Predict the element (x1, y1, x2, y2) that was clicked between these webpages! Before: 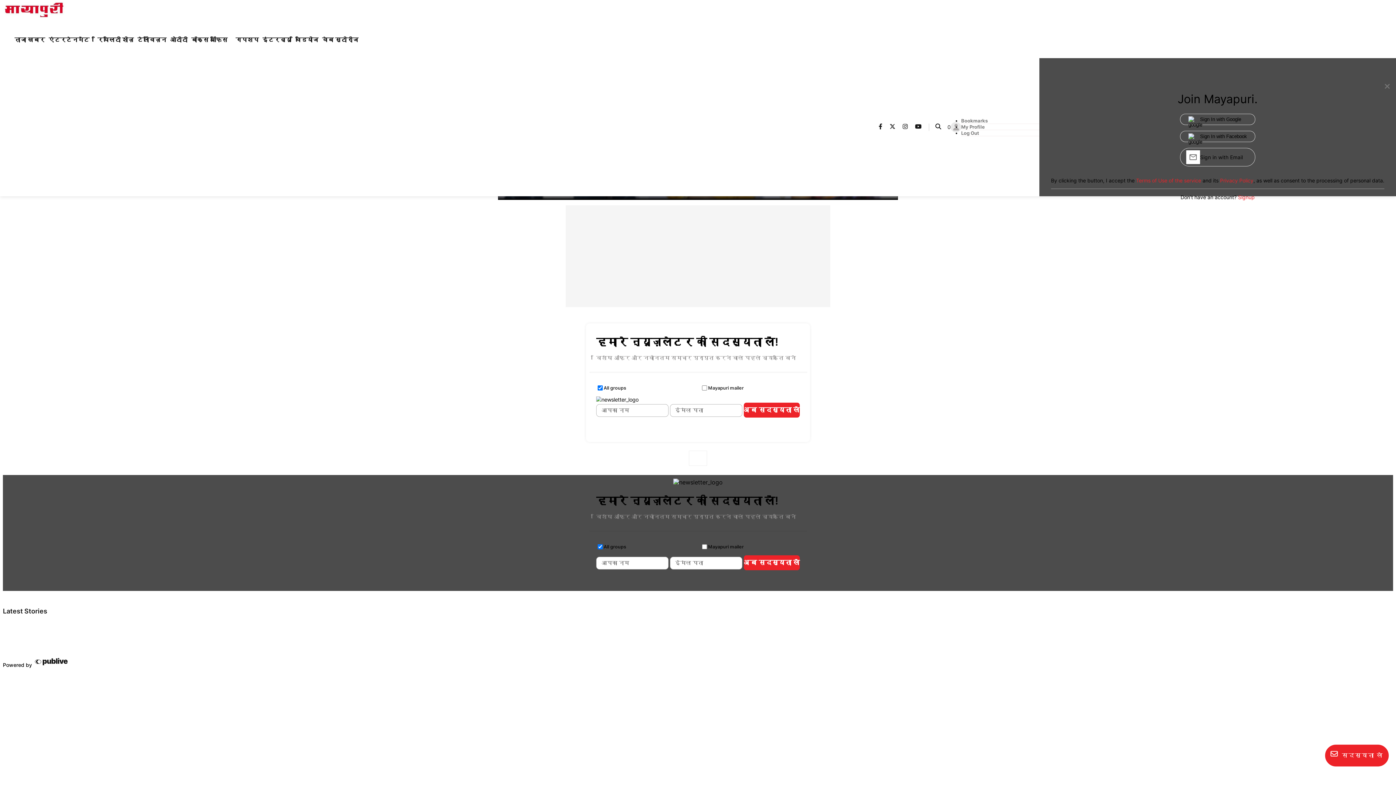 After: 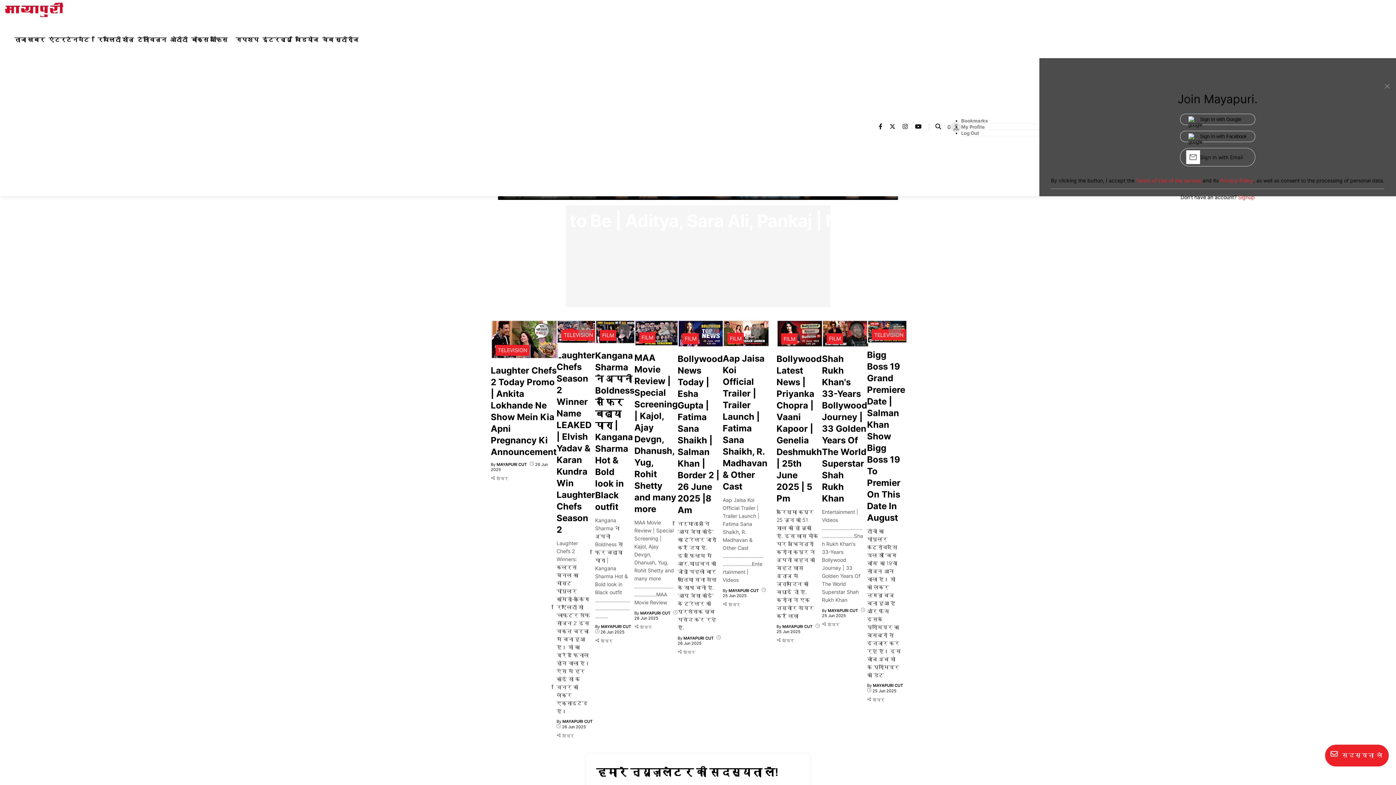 Action: bbox: (295, 26, 318, 52) label: विडियोज